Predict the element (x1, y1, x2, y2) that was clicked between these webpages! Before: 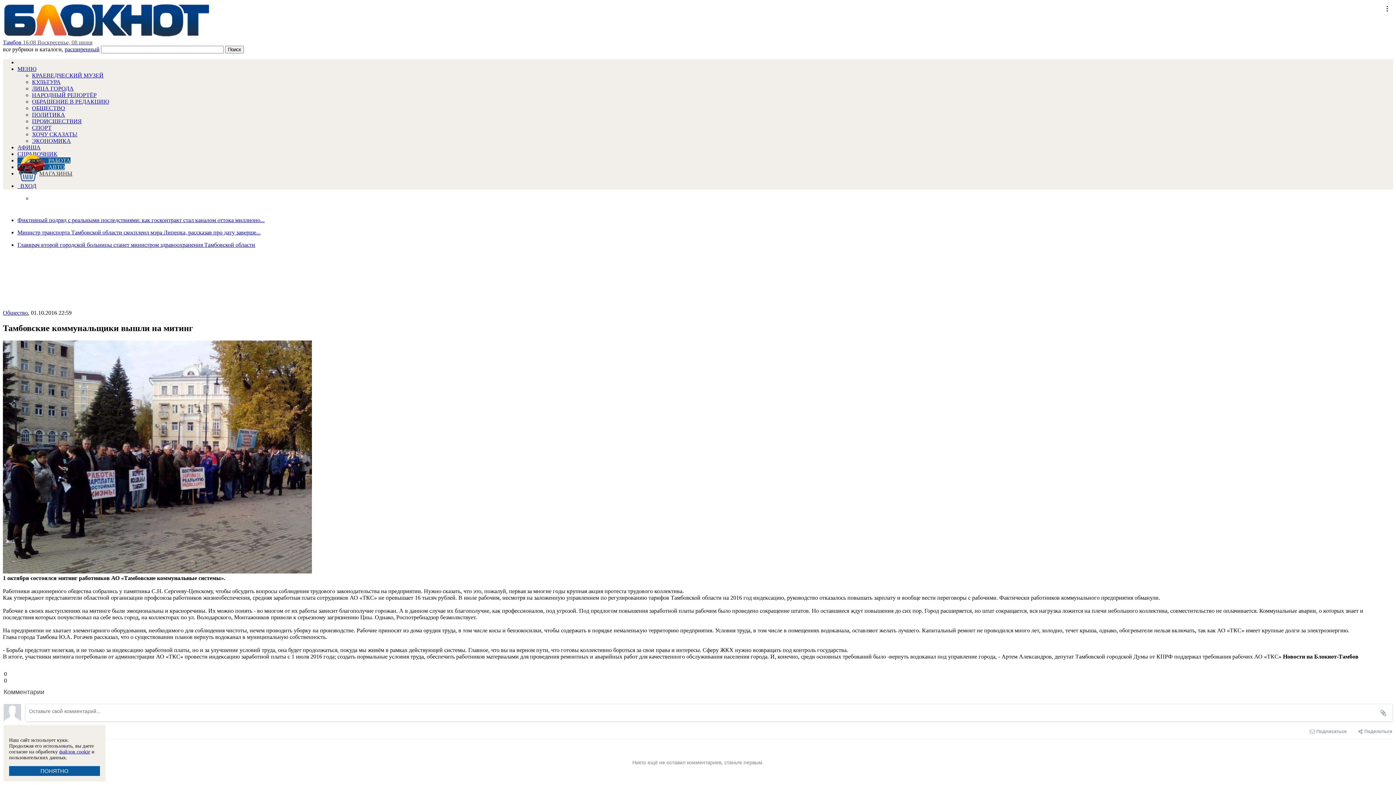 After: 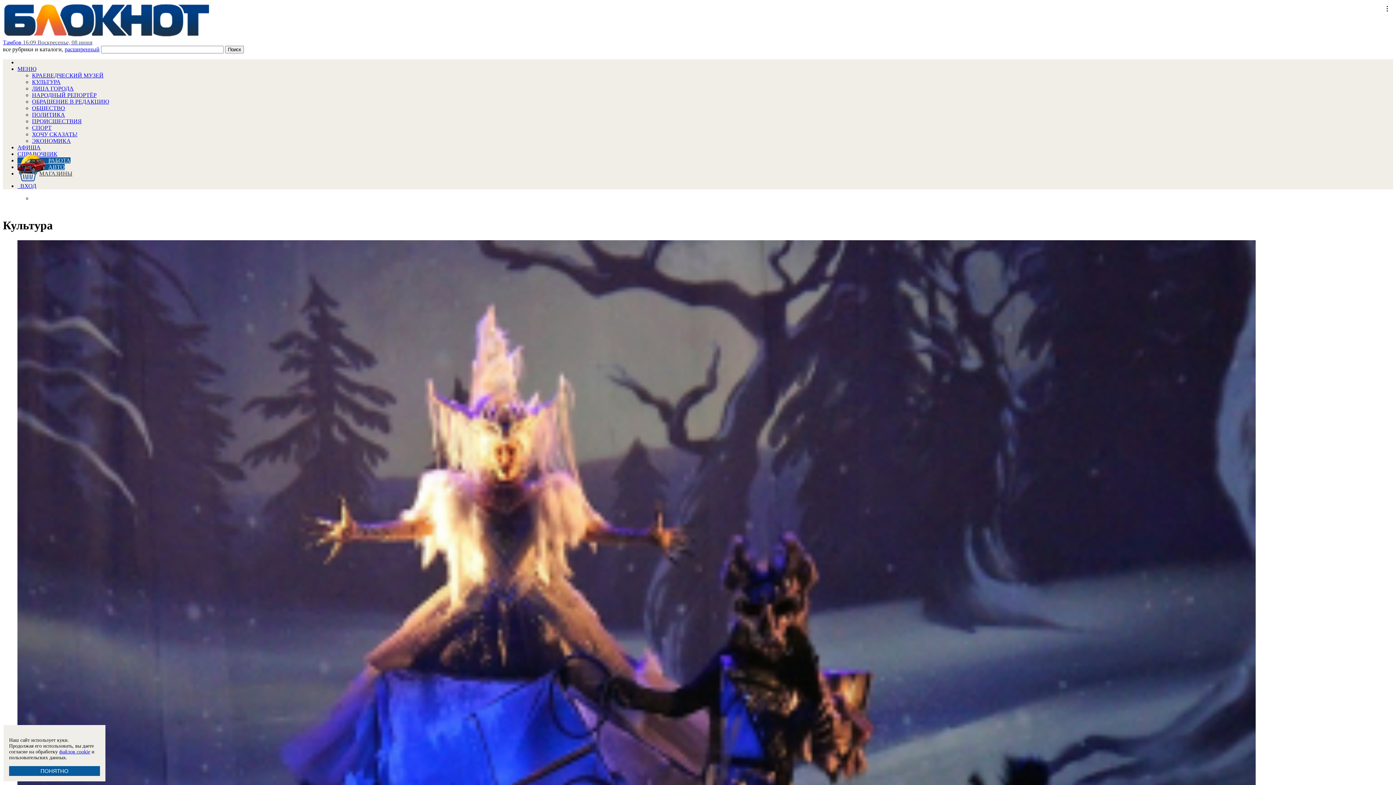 Action: bbox: (32, 78, 60, 85) label: КУЛЬТУРА